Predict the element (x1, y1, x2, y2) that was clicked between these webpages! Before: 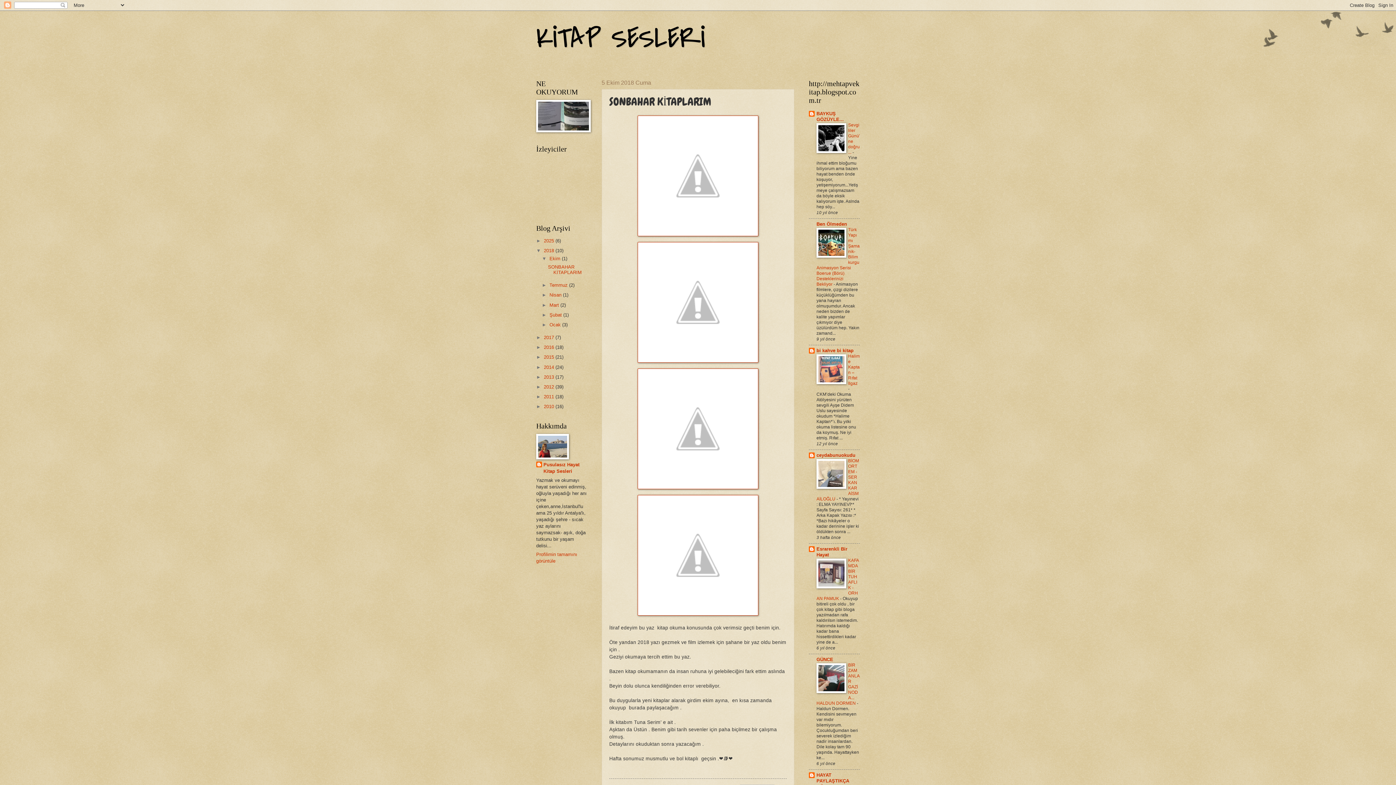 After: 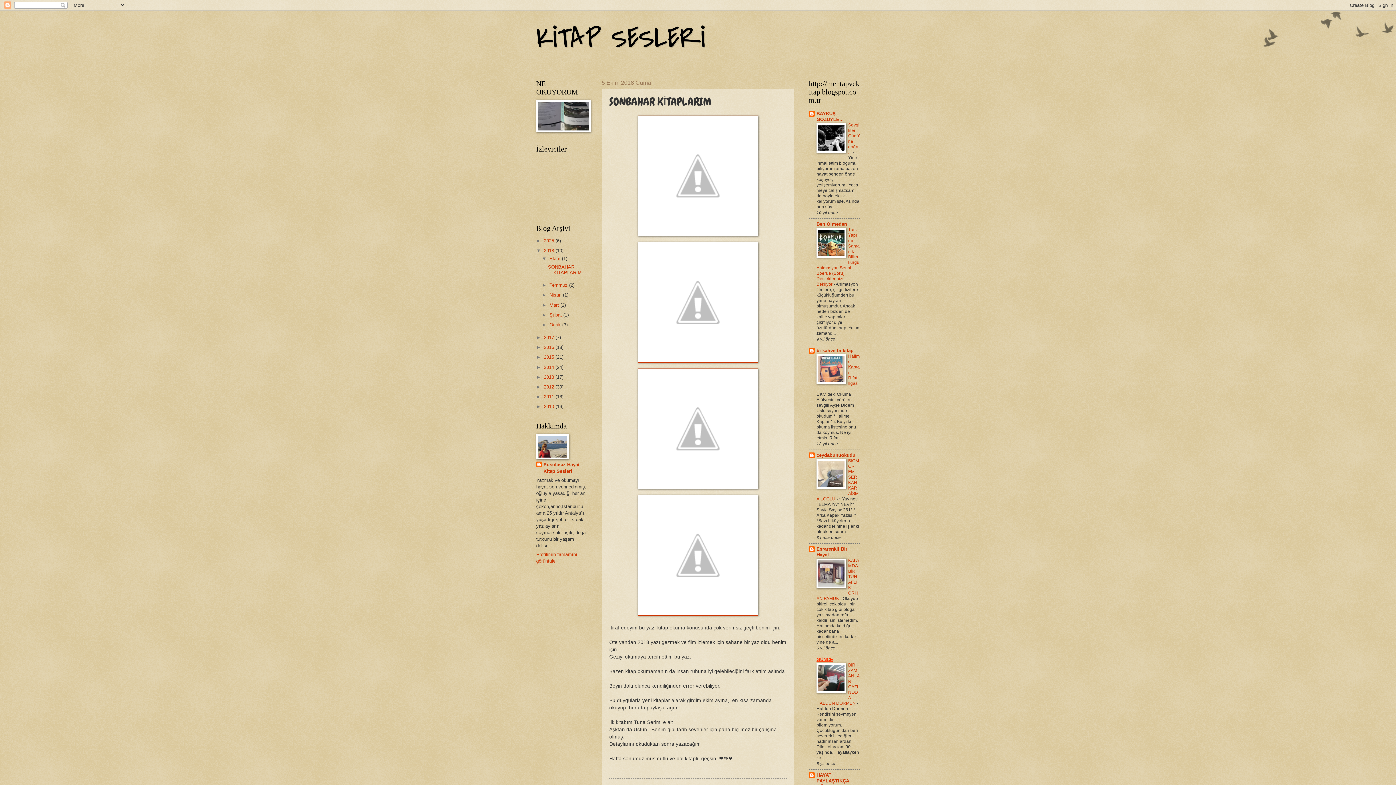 Action: label: GÜNCE bbox: (816, 656, 833, 662)